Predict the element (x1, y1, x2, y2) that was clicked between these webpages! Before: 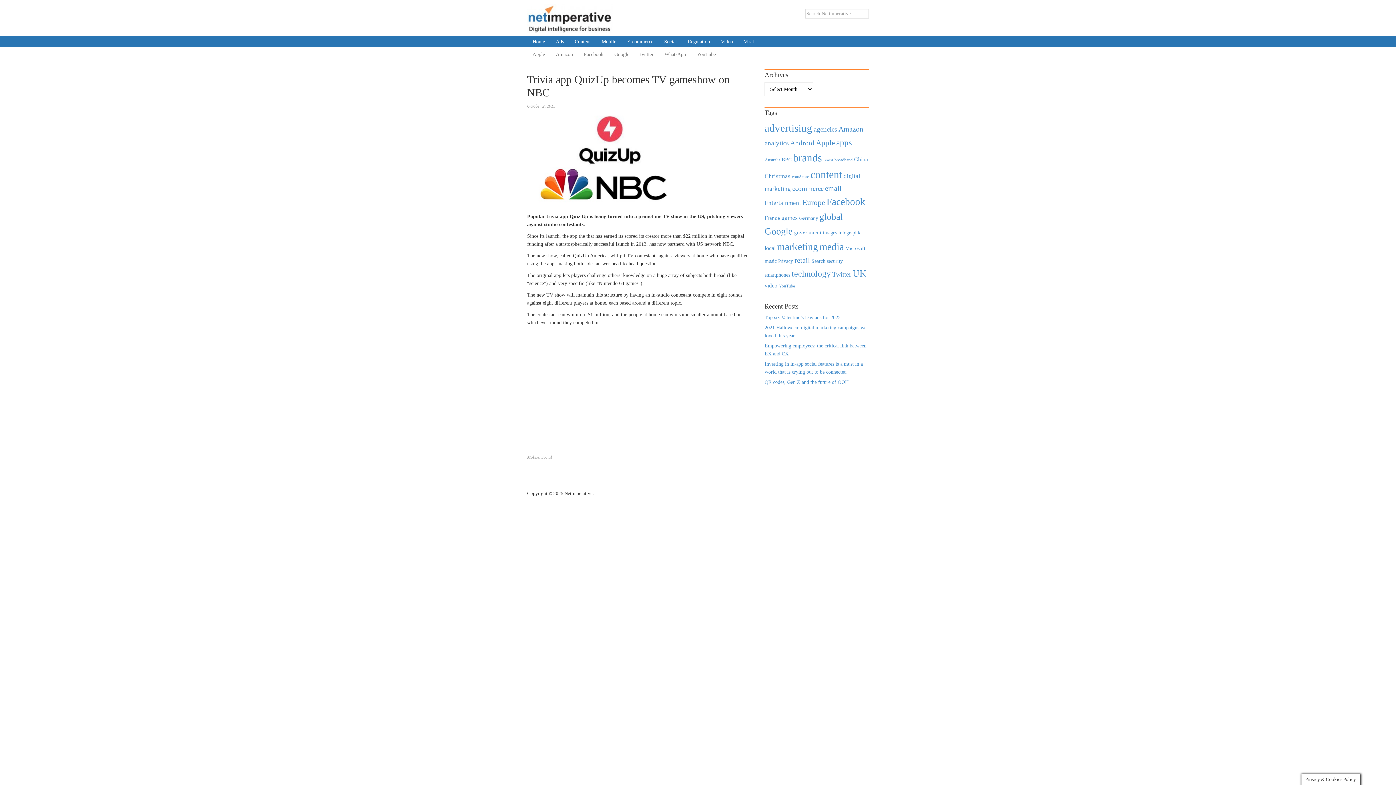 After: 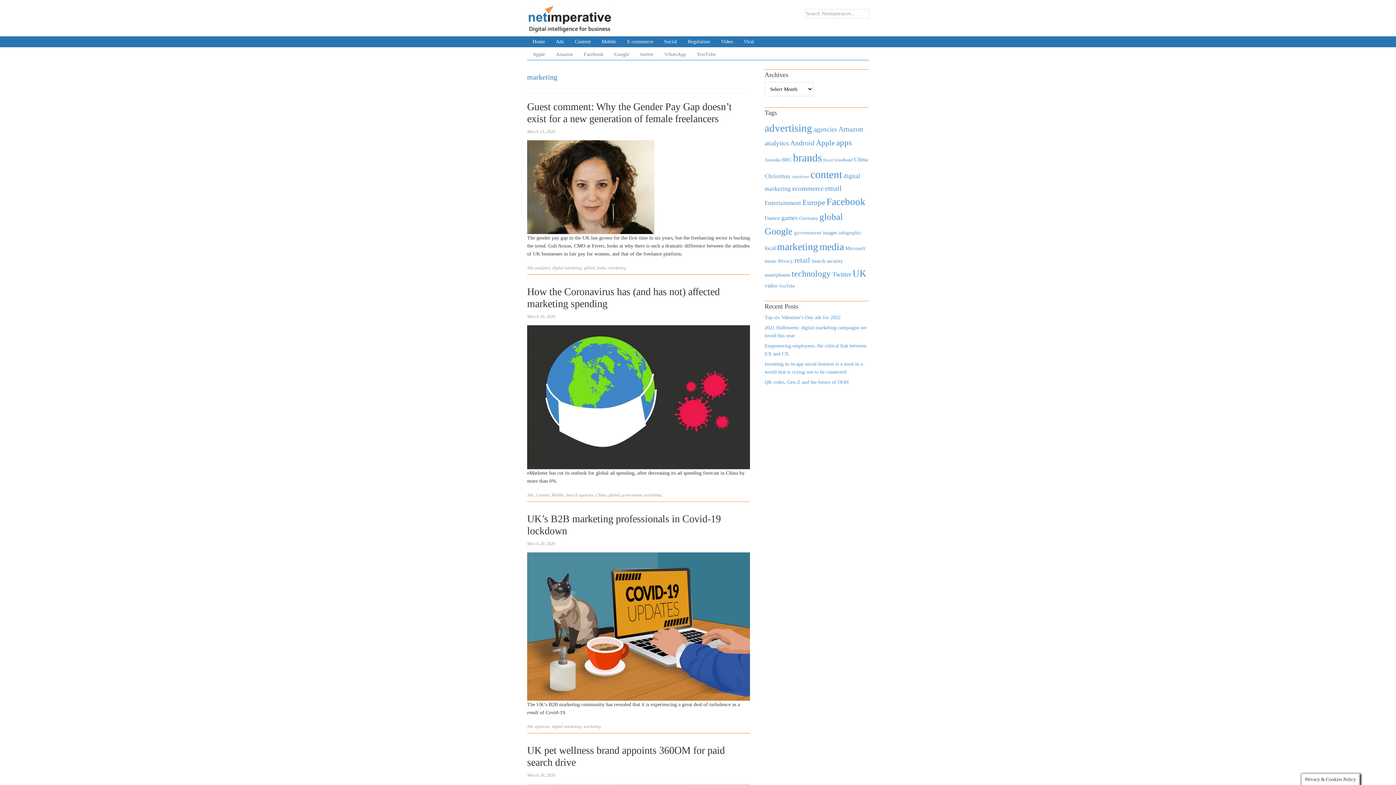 Action: label: marketing (3,113 items) bbox: (777, 241, 818, 252)